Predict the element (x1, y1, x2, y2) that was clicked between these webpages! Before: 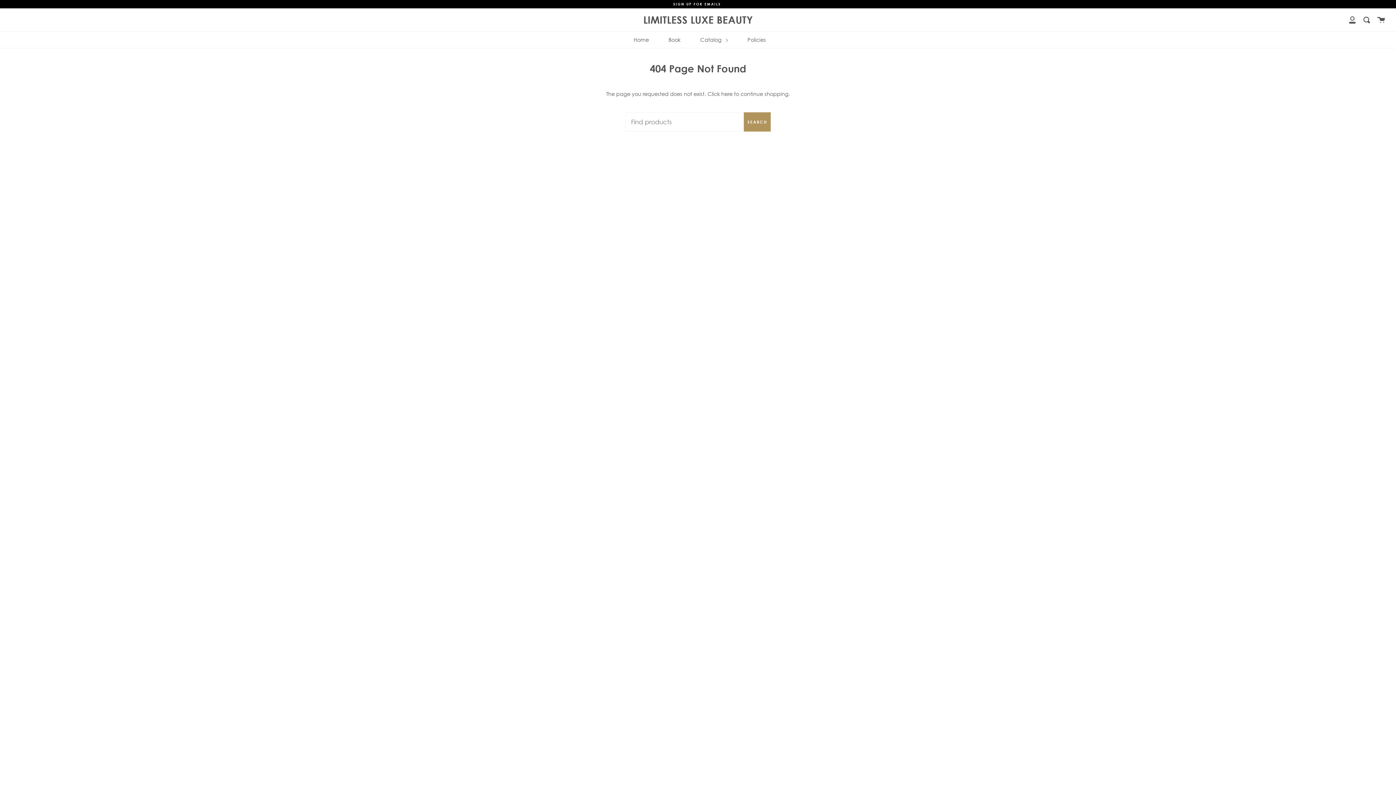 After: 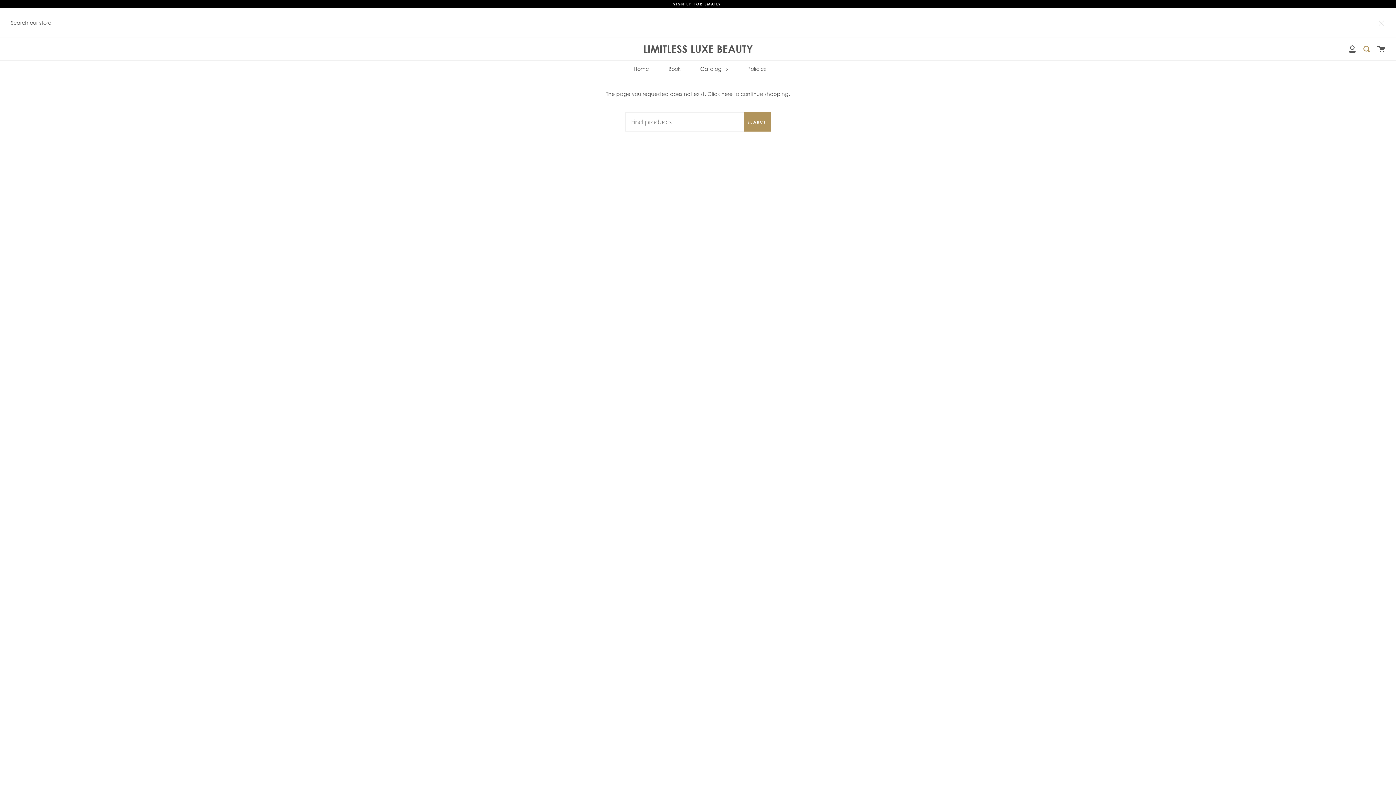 Action: bbox: (1363, 8, 1370, 31) label: Search